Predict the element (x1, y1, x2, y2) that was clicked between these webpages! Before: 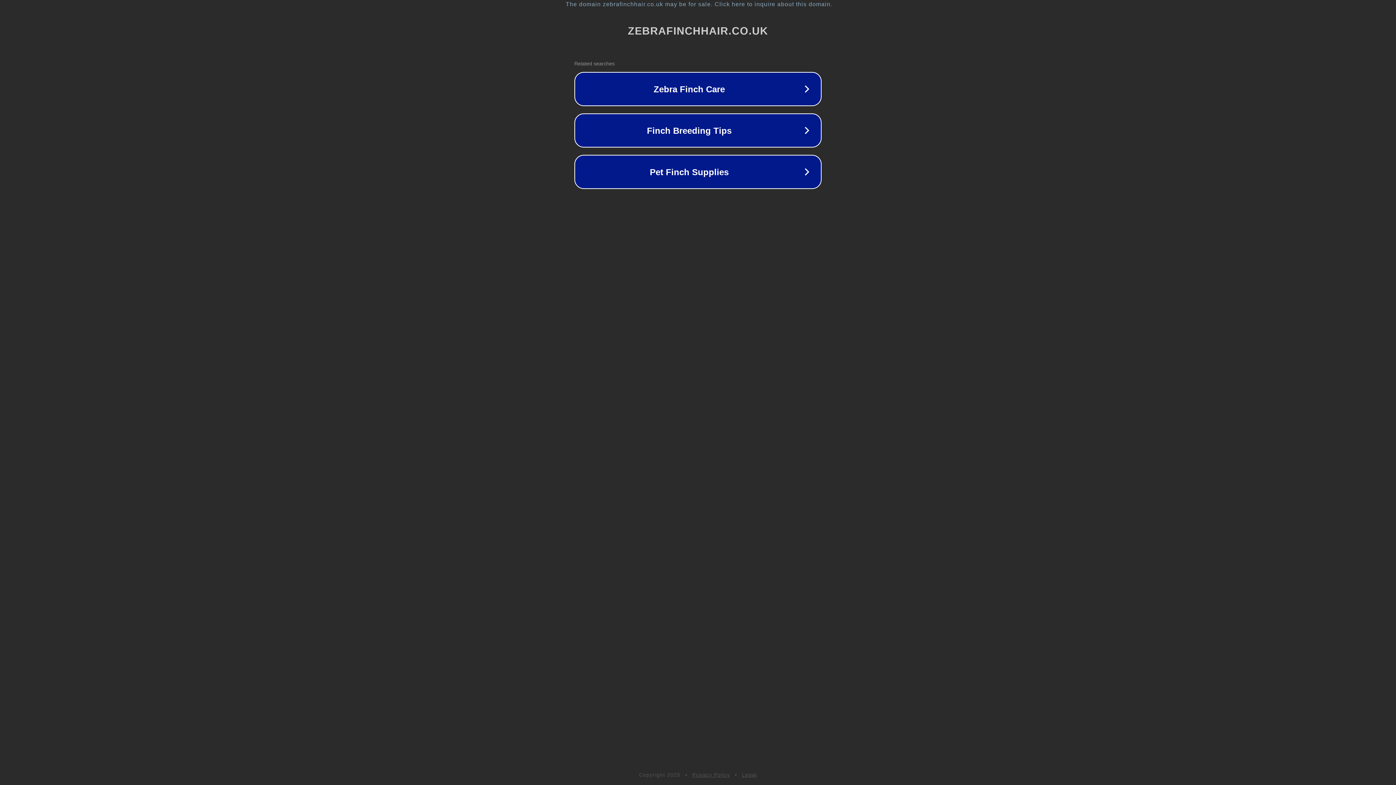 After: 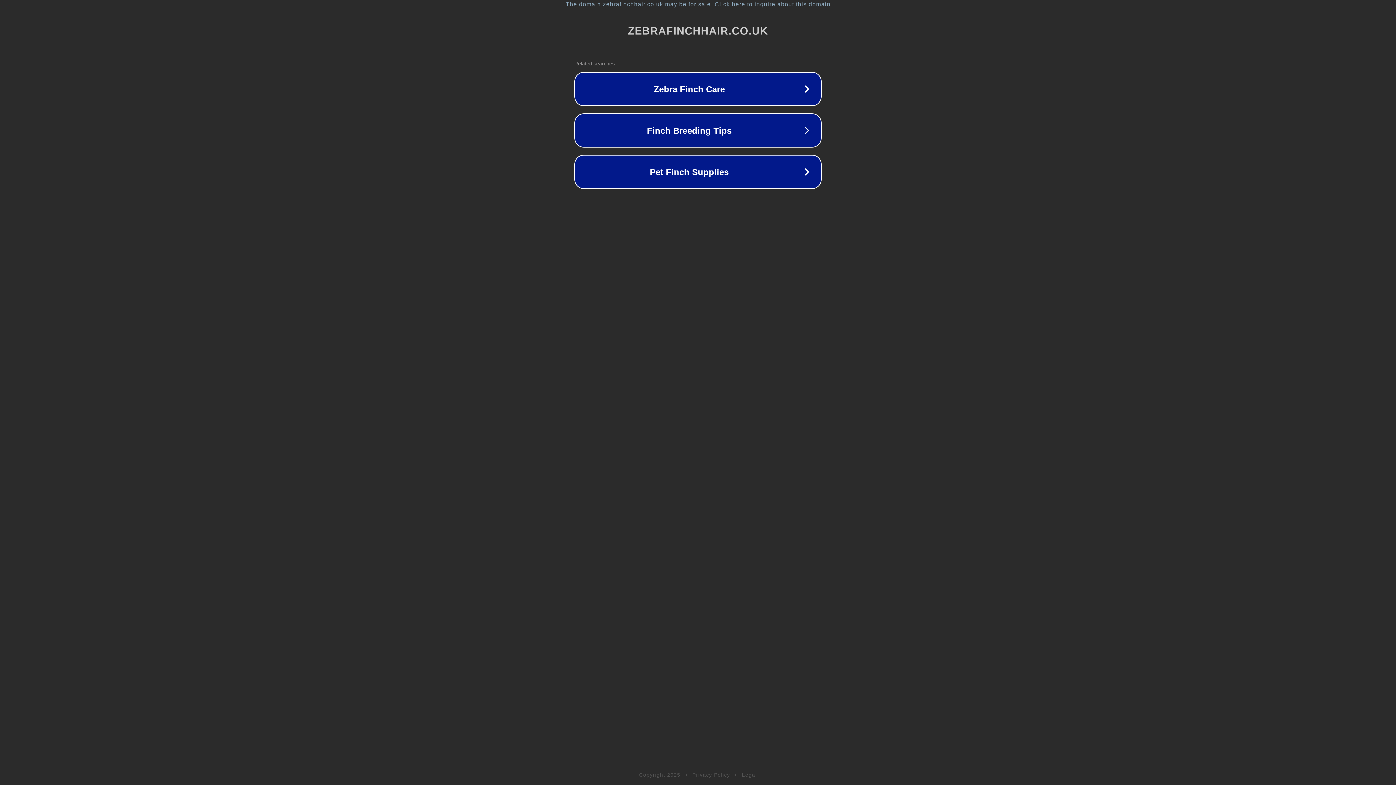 Action: label: Privacy Policy bbox: (692, 772, 730, 778)